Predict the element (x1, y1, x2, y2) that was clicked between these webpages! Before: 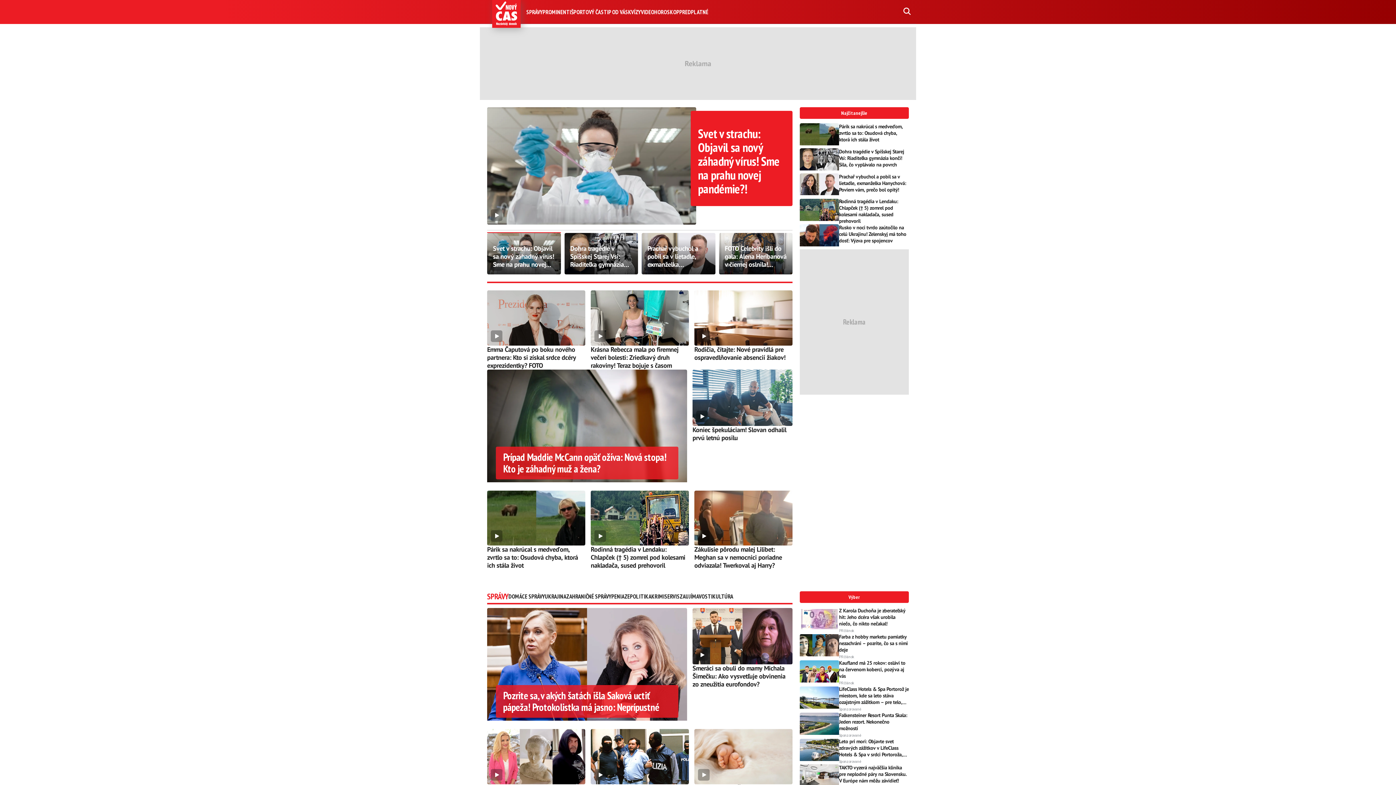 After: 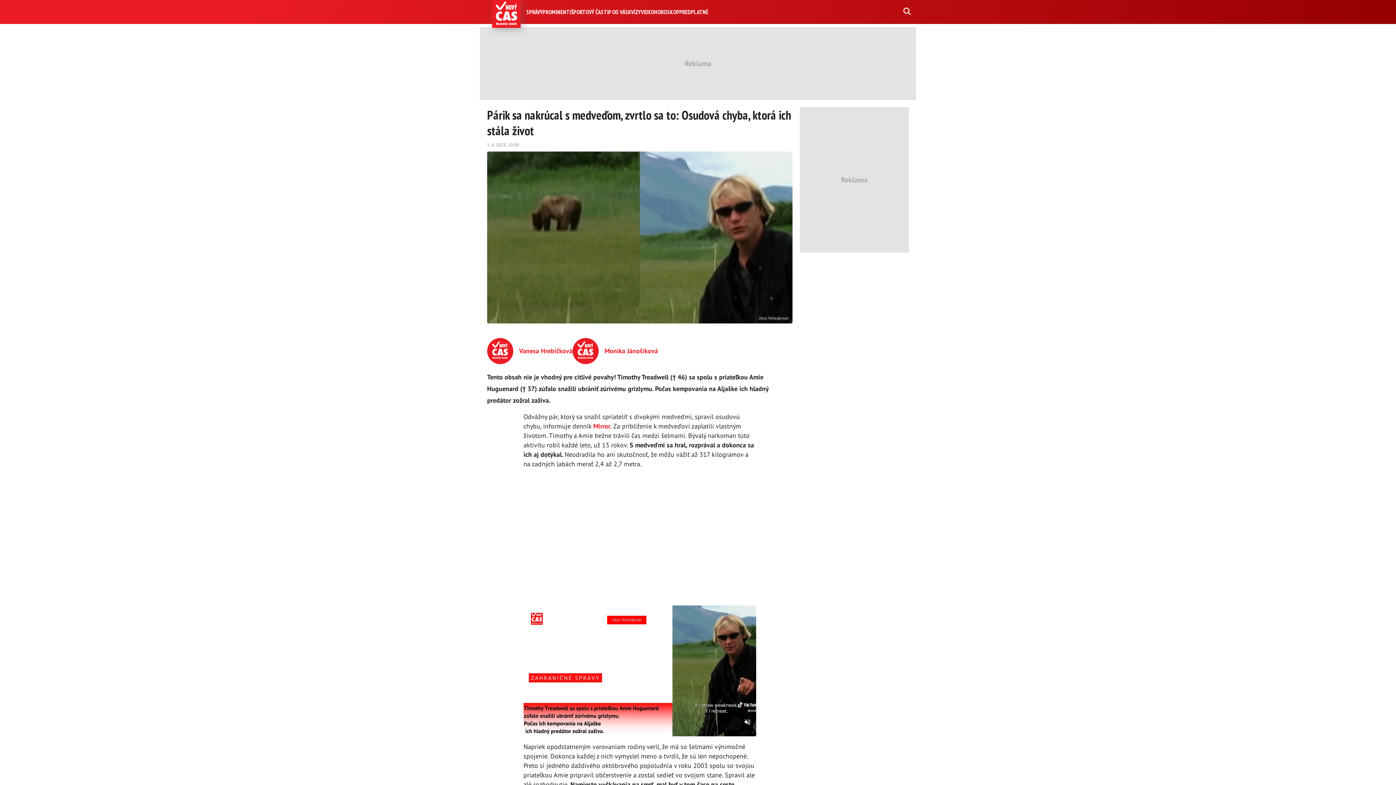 Action: label: Párik sa nakrúcal s medveďom, zvrtlo sa to: Osudová chyba, ktorá ich stála život bbox: (487, 336, 585, 409)